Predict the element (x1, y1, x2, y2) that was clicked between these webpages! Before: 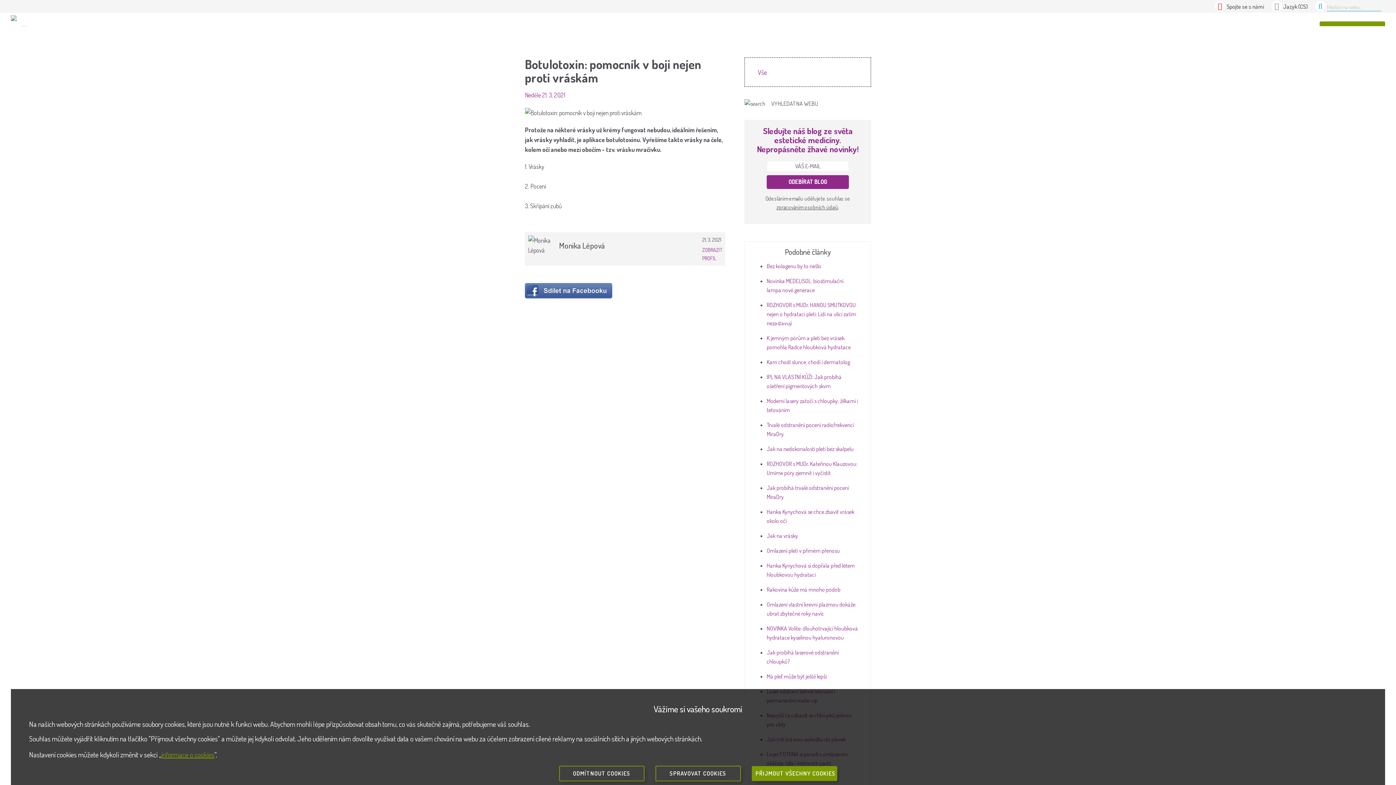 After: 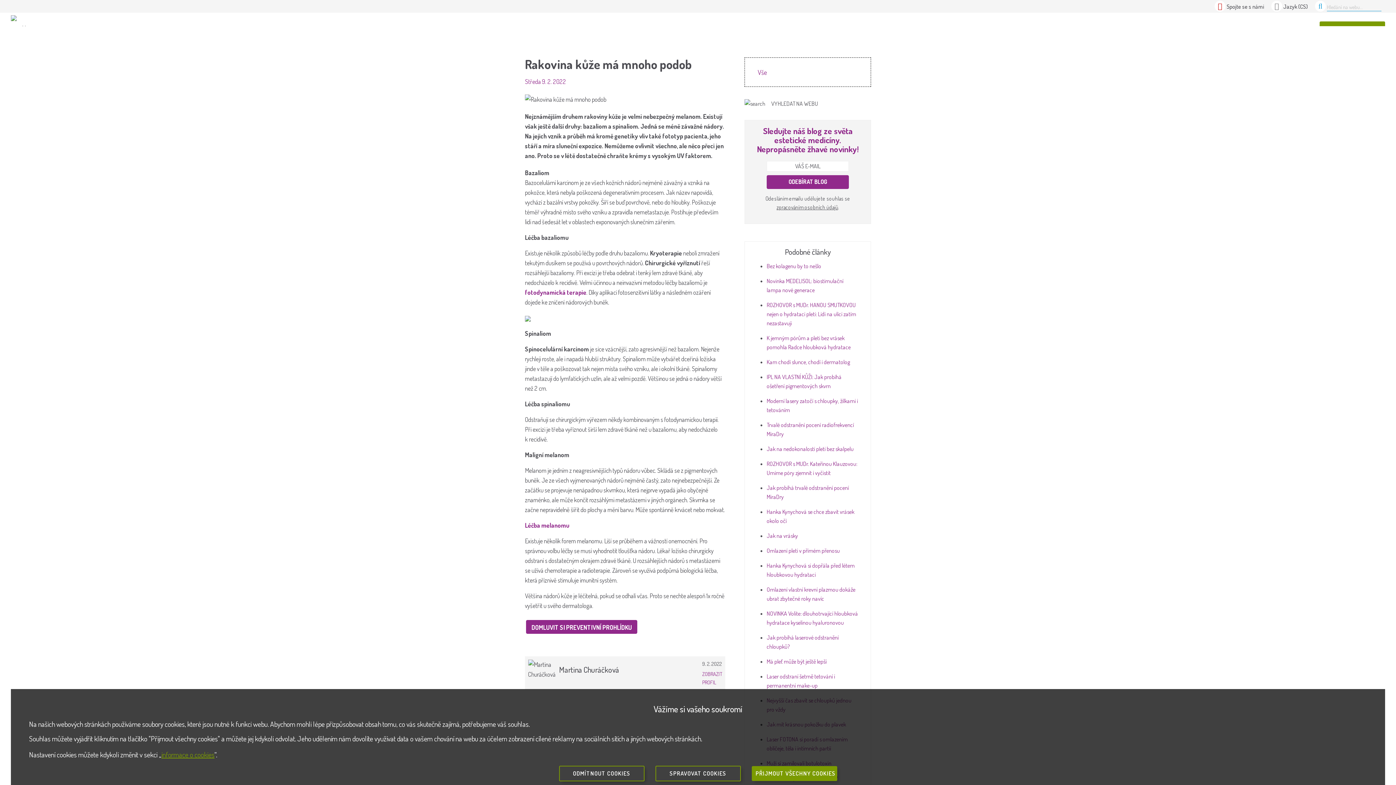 Action: bbox: (766, 586, 840, 593) label: Rakovina kůže má mnoho podob